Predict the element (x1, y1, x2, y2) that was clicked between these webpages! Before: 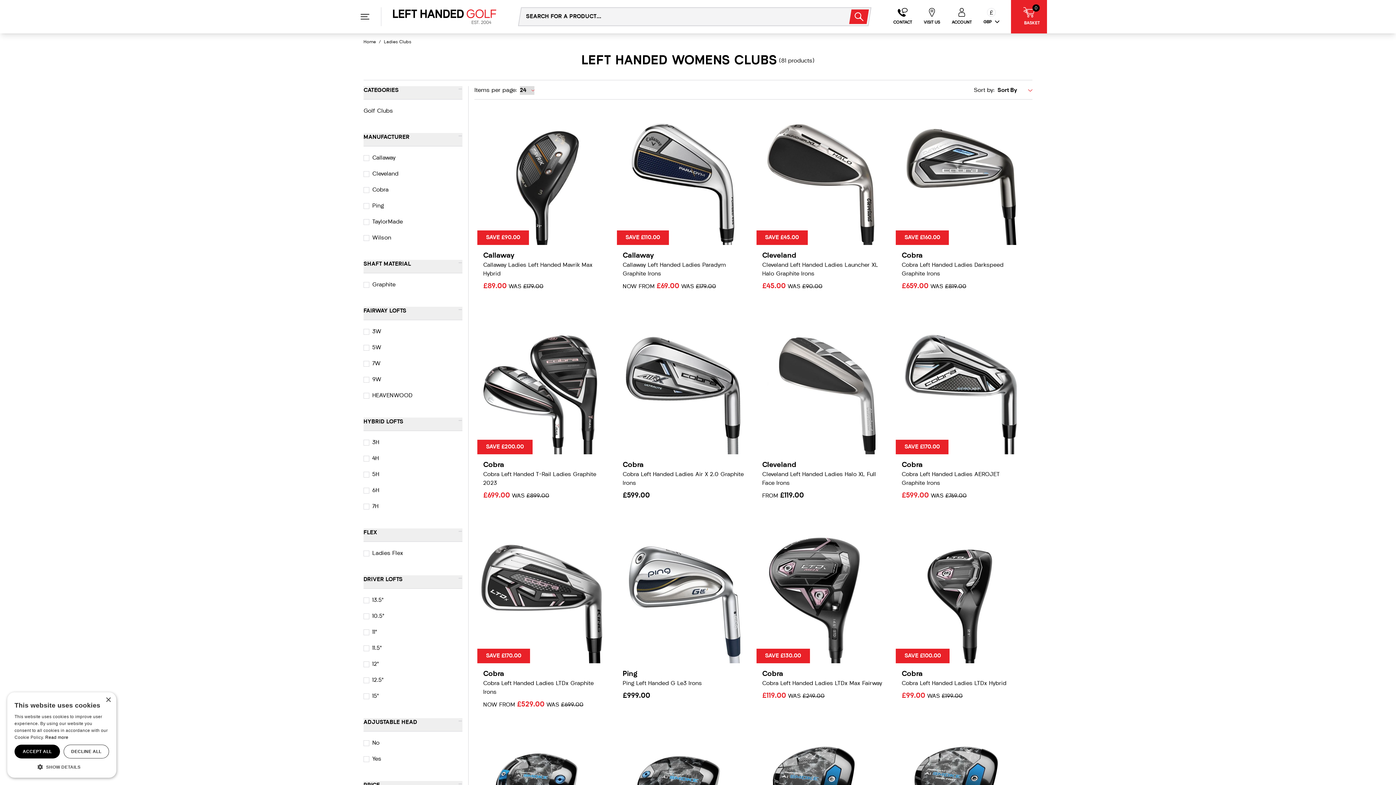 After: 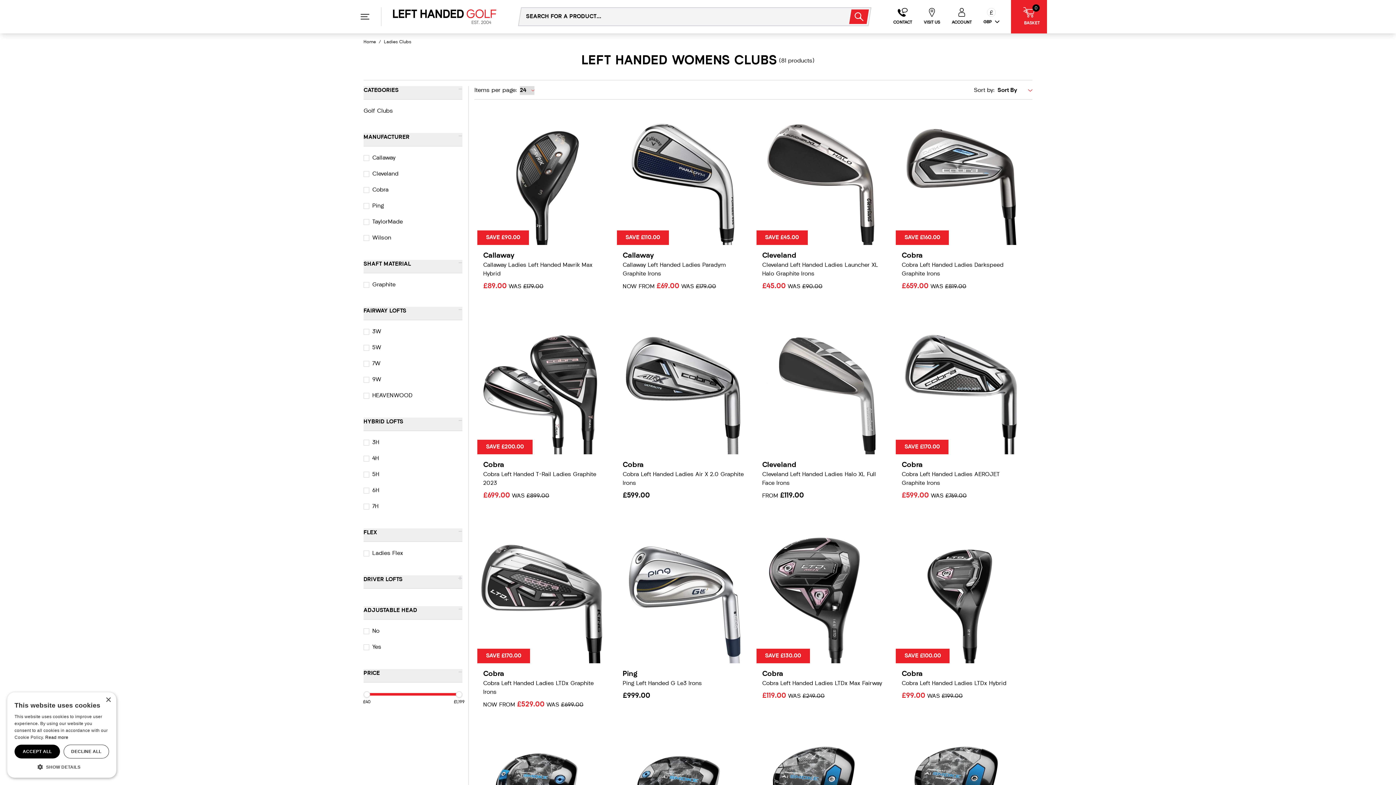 Action: bbox: (363, 575, 462, 589) label: DRIVER LOFTS

-